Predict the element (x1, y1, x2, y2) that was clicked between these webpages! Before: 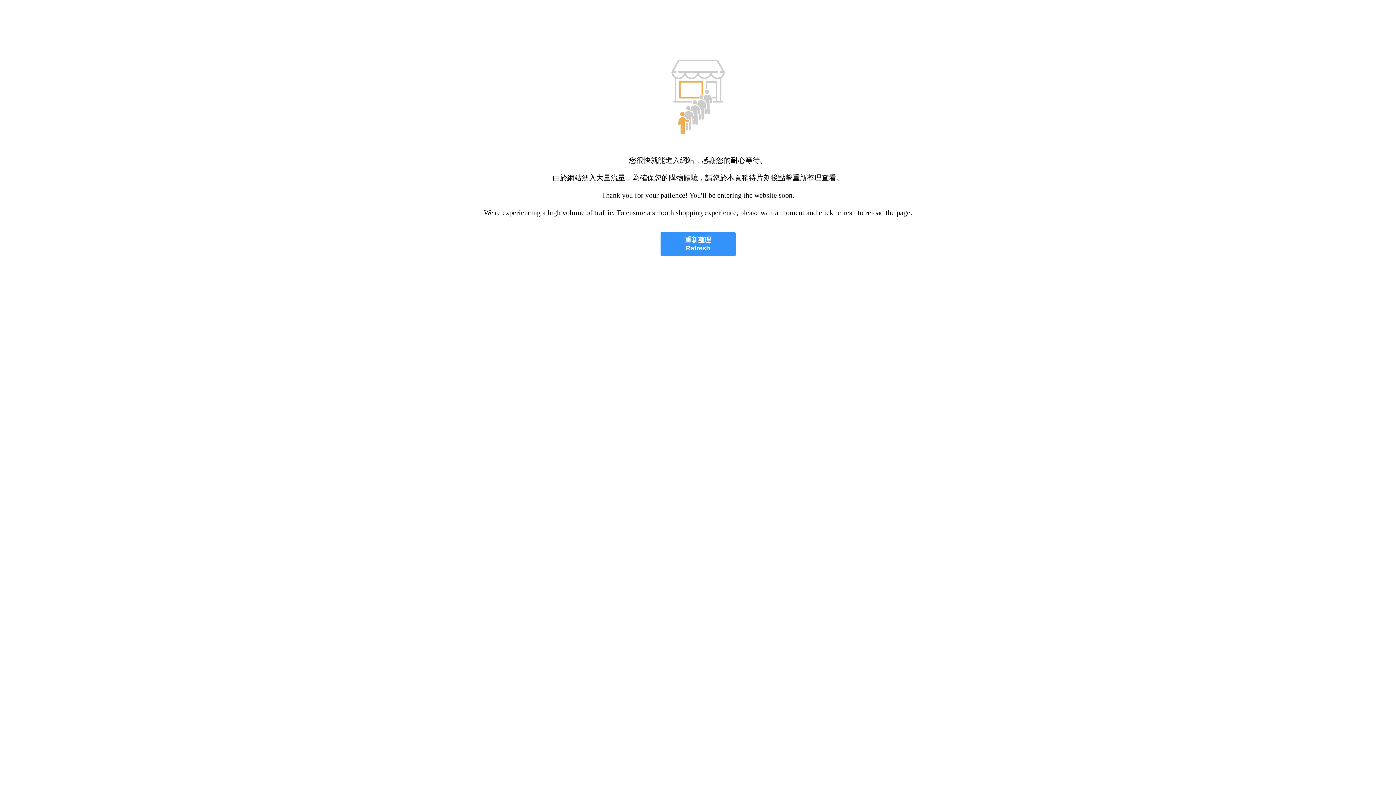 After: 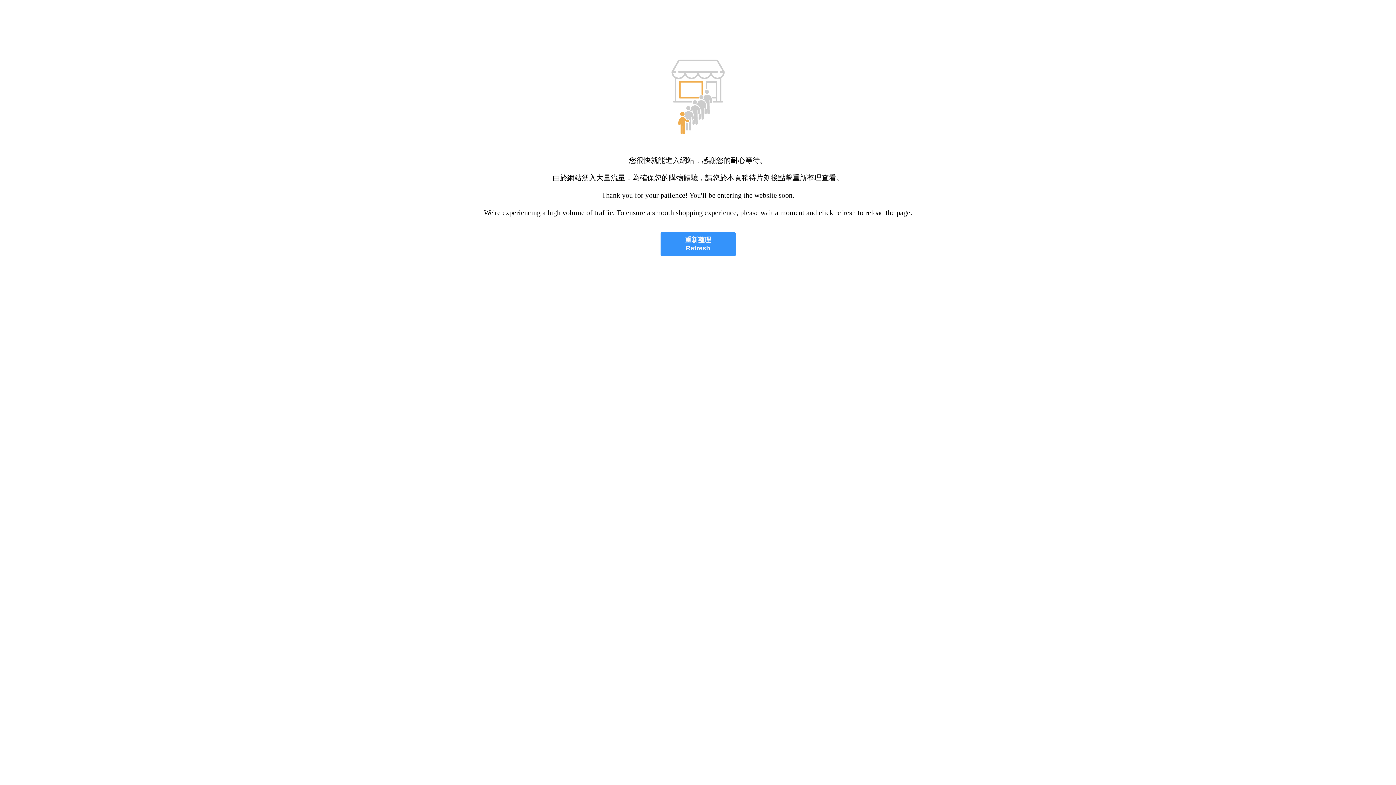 Action: bbox: (660, 232, 735, 256) label: 重新整理
Refresh